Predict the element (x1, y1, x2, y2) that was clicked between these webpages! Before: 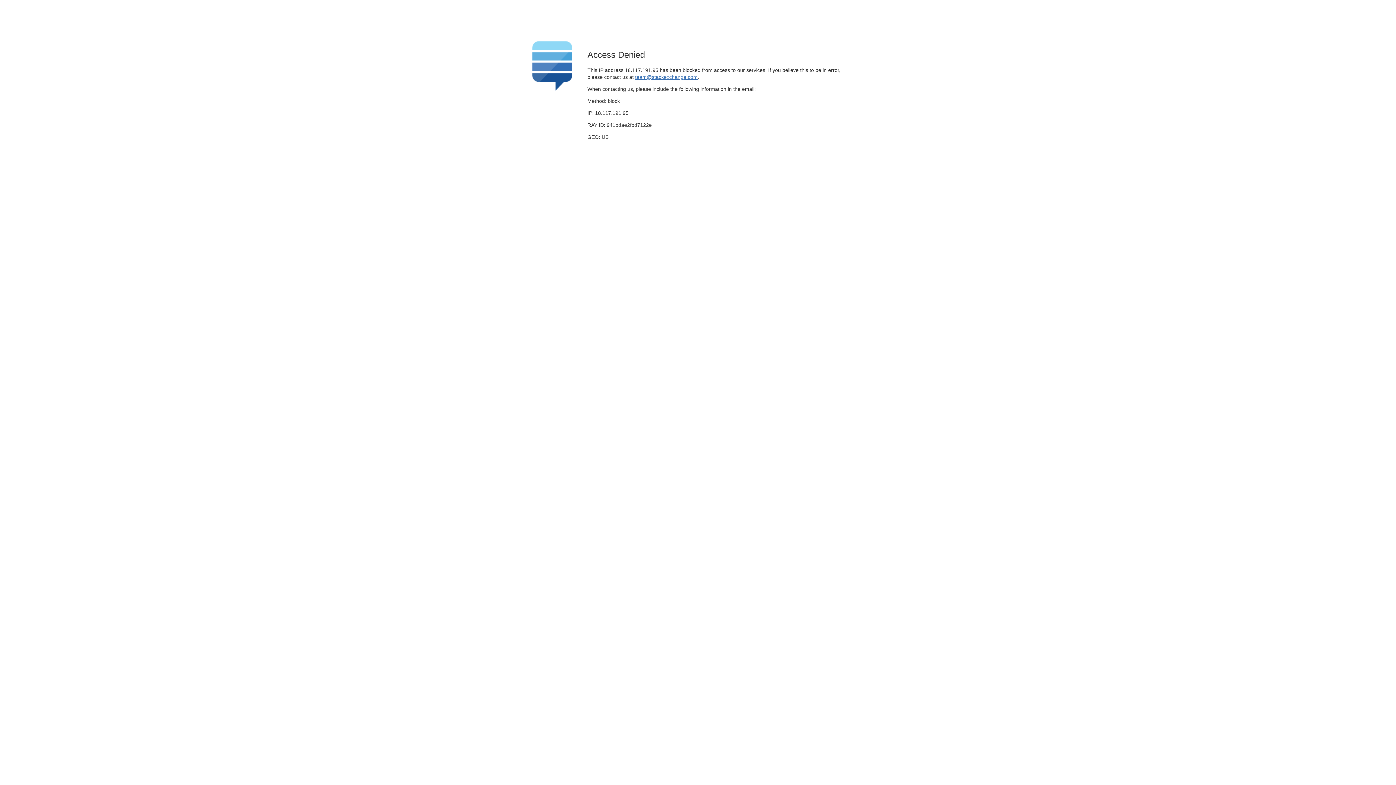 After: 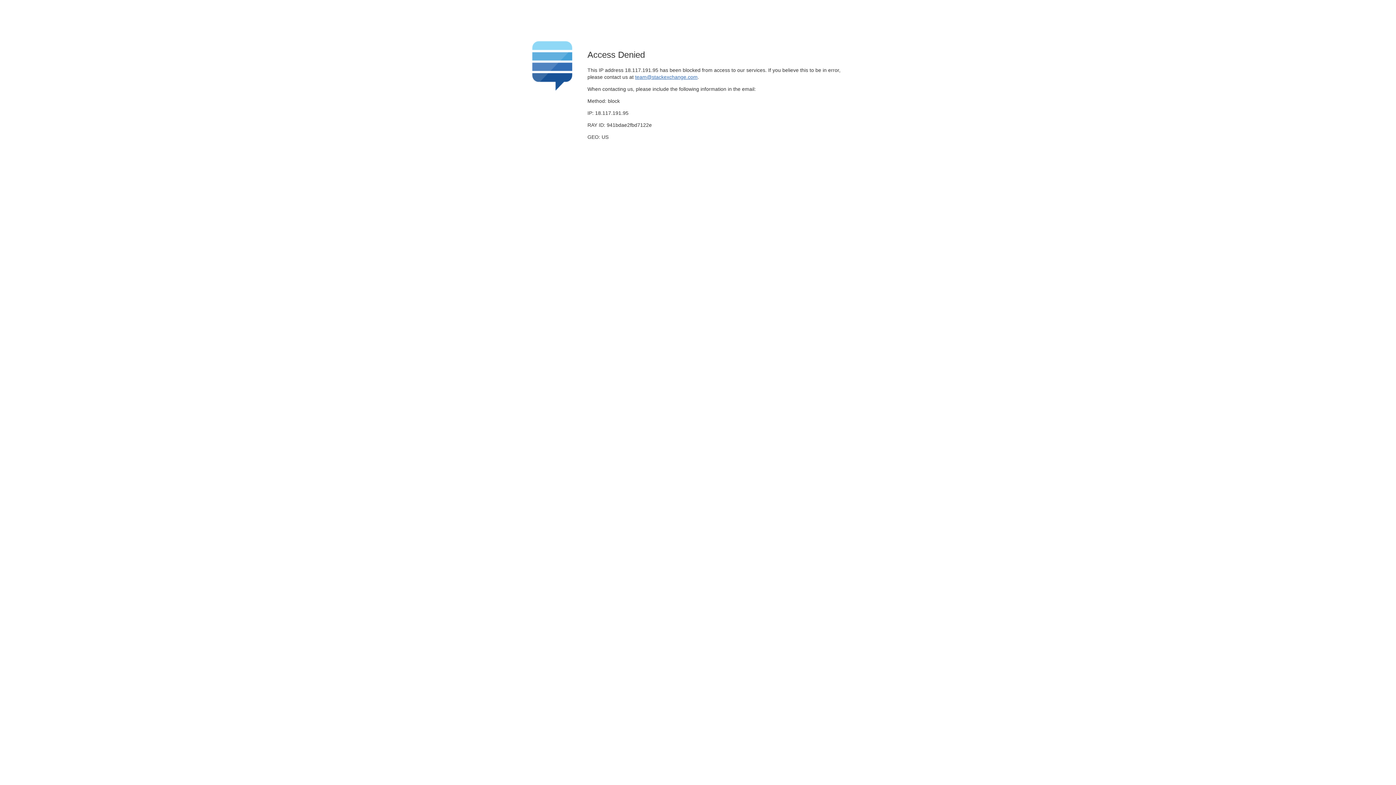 Action: label: team@stackexchange.com bbox: (635, 74, 697, 79)